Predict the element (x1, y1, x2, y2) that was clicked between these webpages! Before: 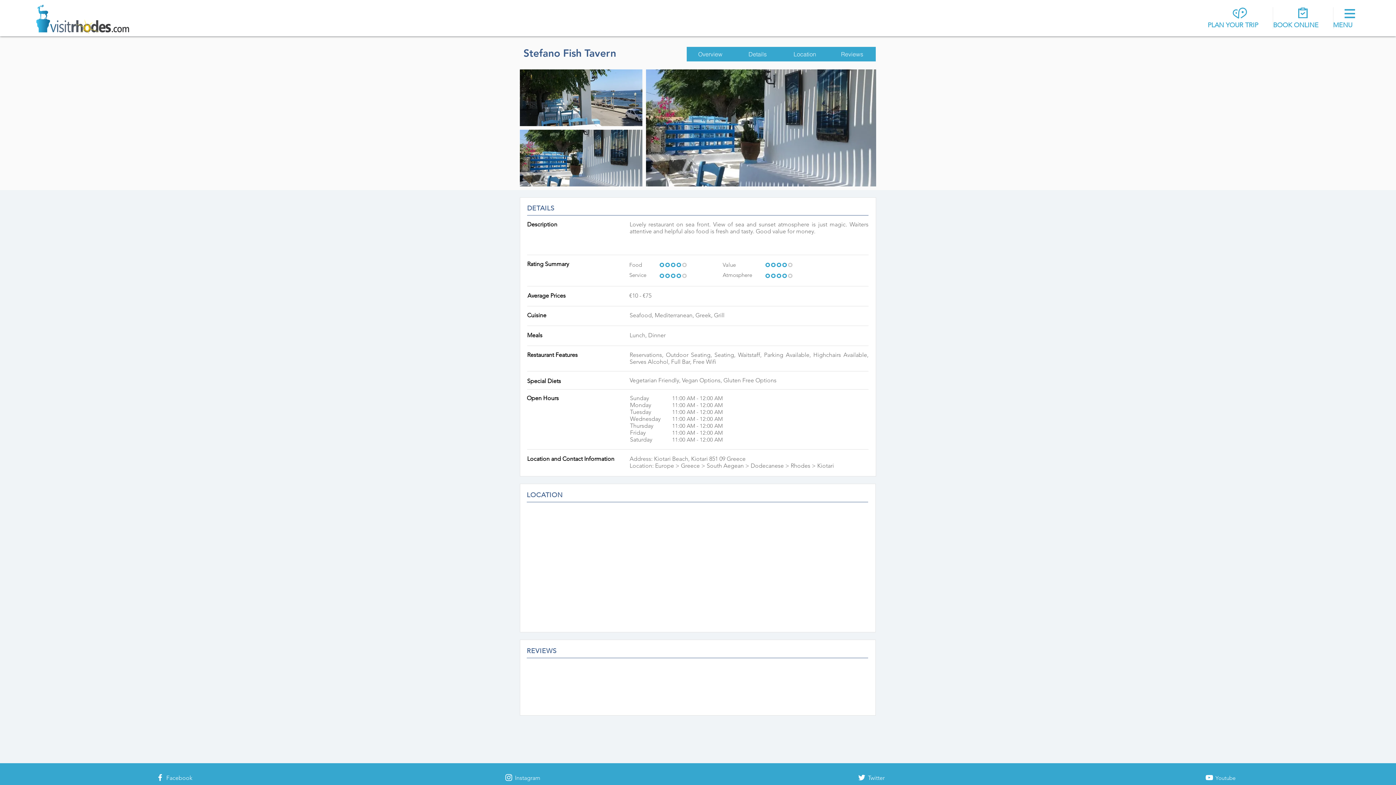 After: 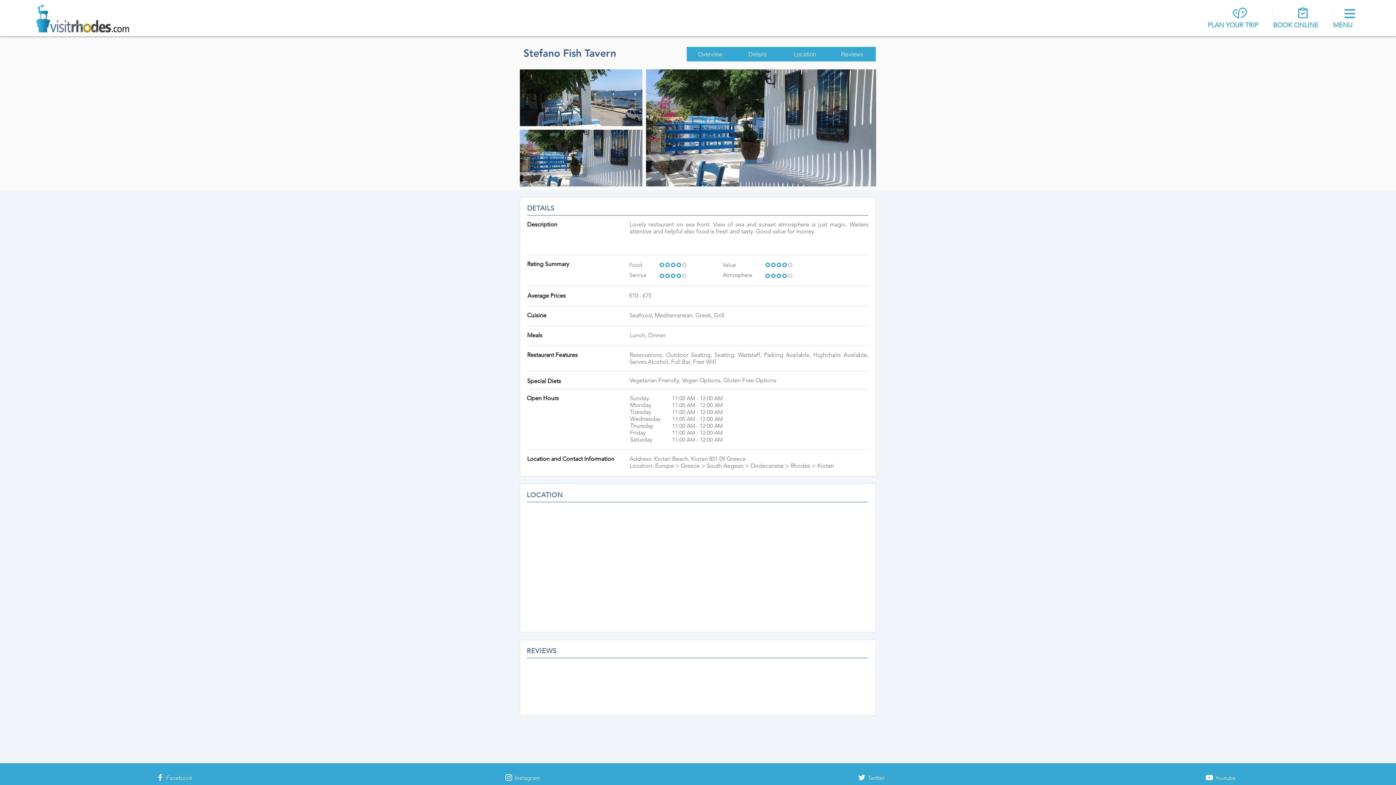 Action: bbox: (828, 46, 876, 61) label: Reviews